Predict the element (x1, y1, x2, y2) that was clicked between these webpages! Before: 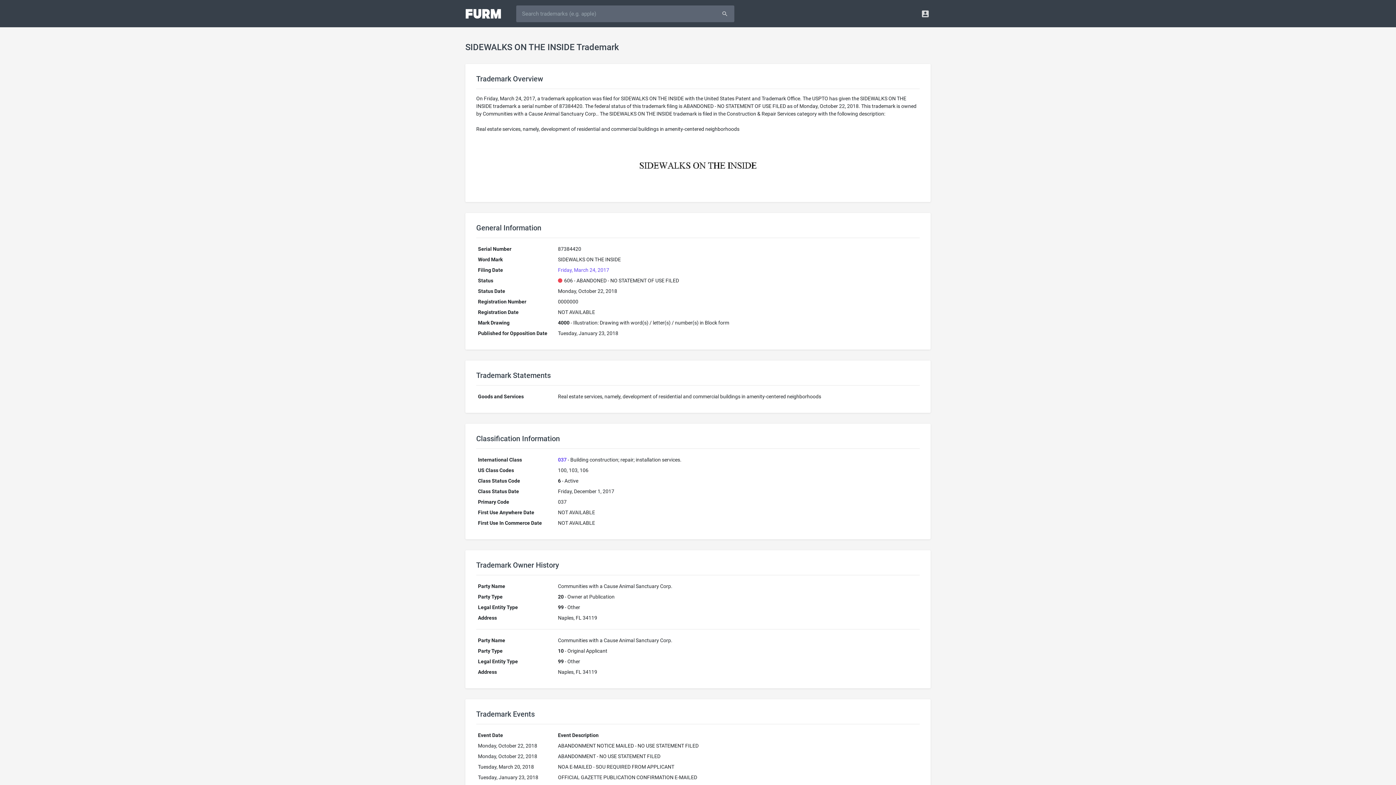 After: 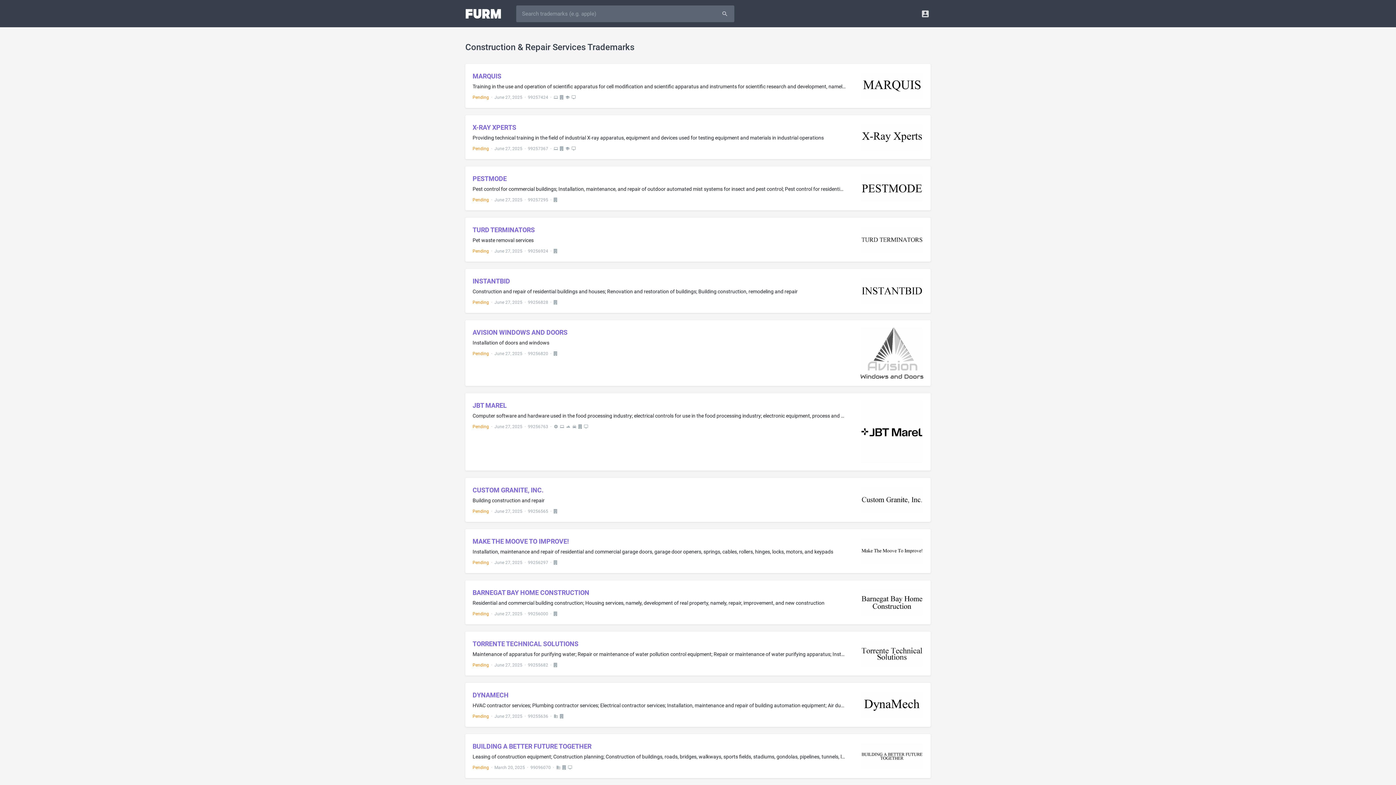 Action: bbox: (558, 457, 566, 462) label: 037